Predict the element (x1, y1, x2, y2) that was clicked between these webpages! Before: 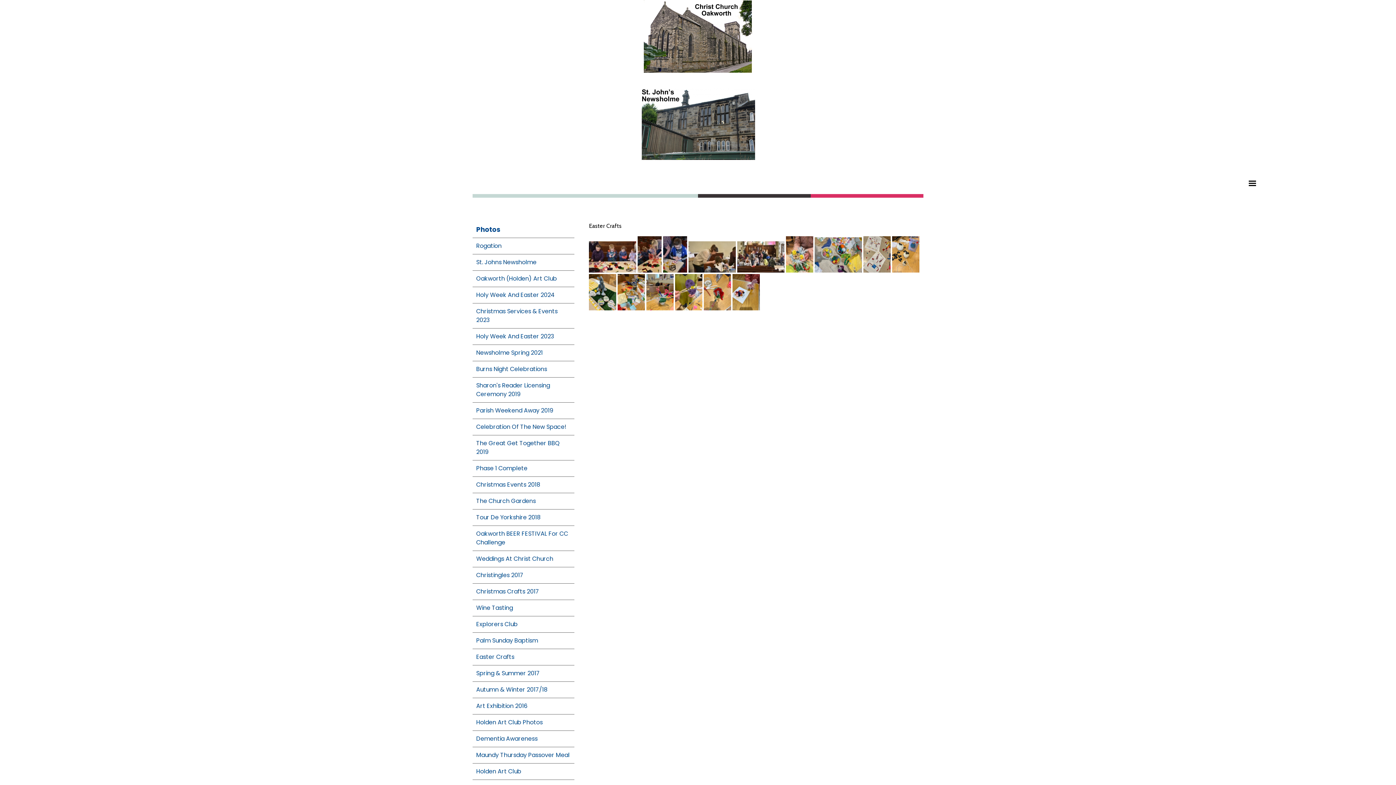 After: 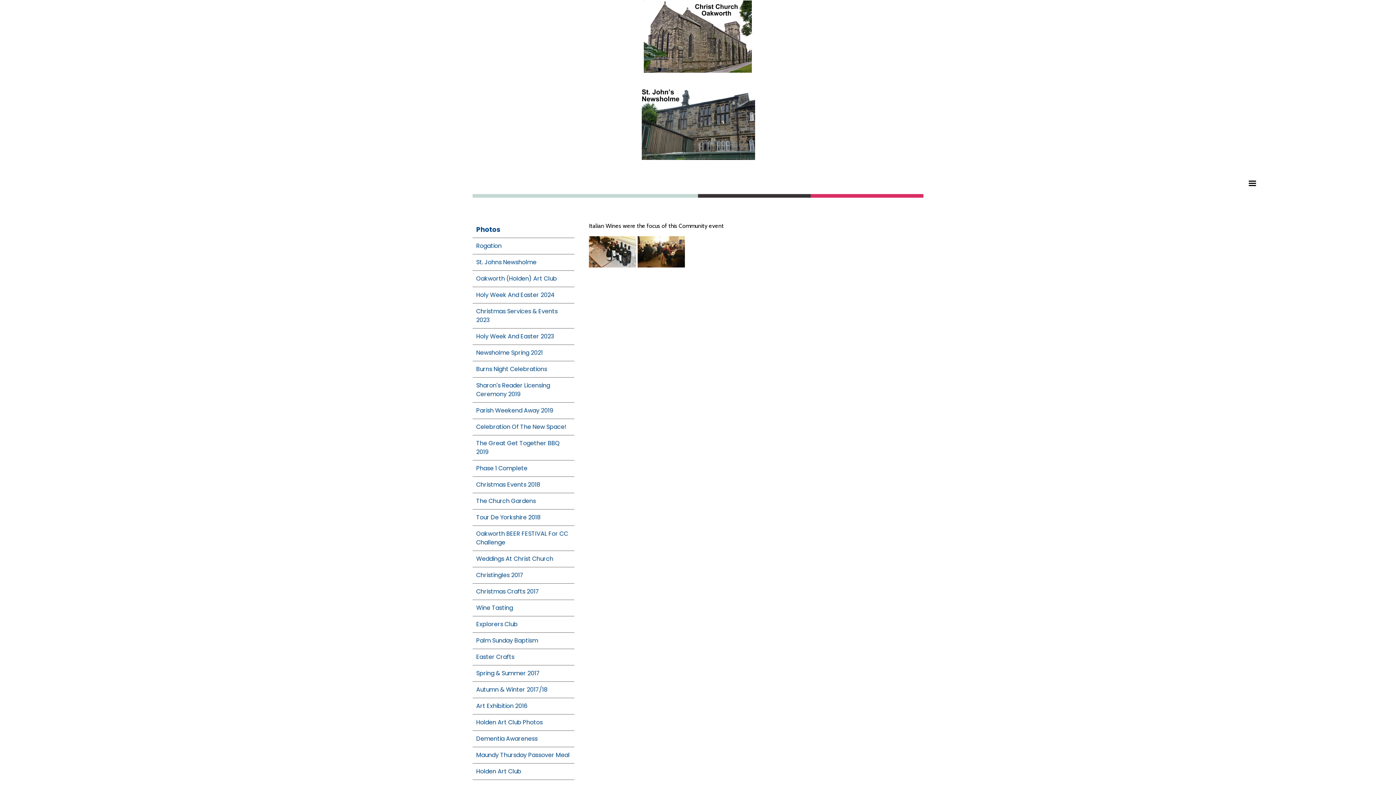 Action: label: Wine Tasting bbox: (472, 600, 574, 616)